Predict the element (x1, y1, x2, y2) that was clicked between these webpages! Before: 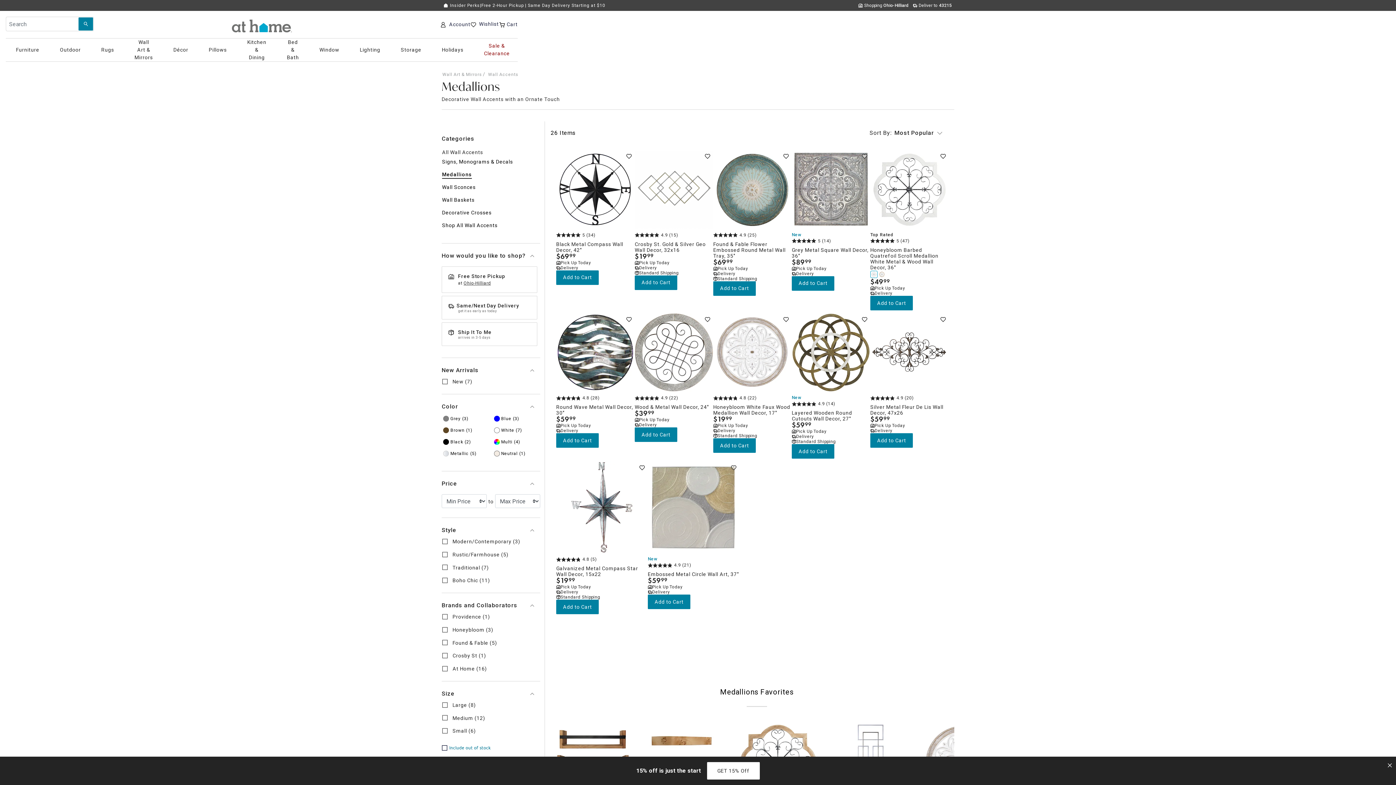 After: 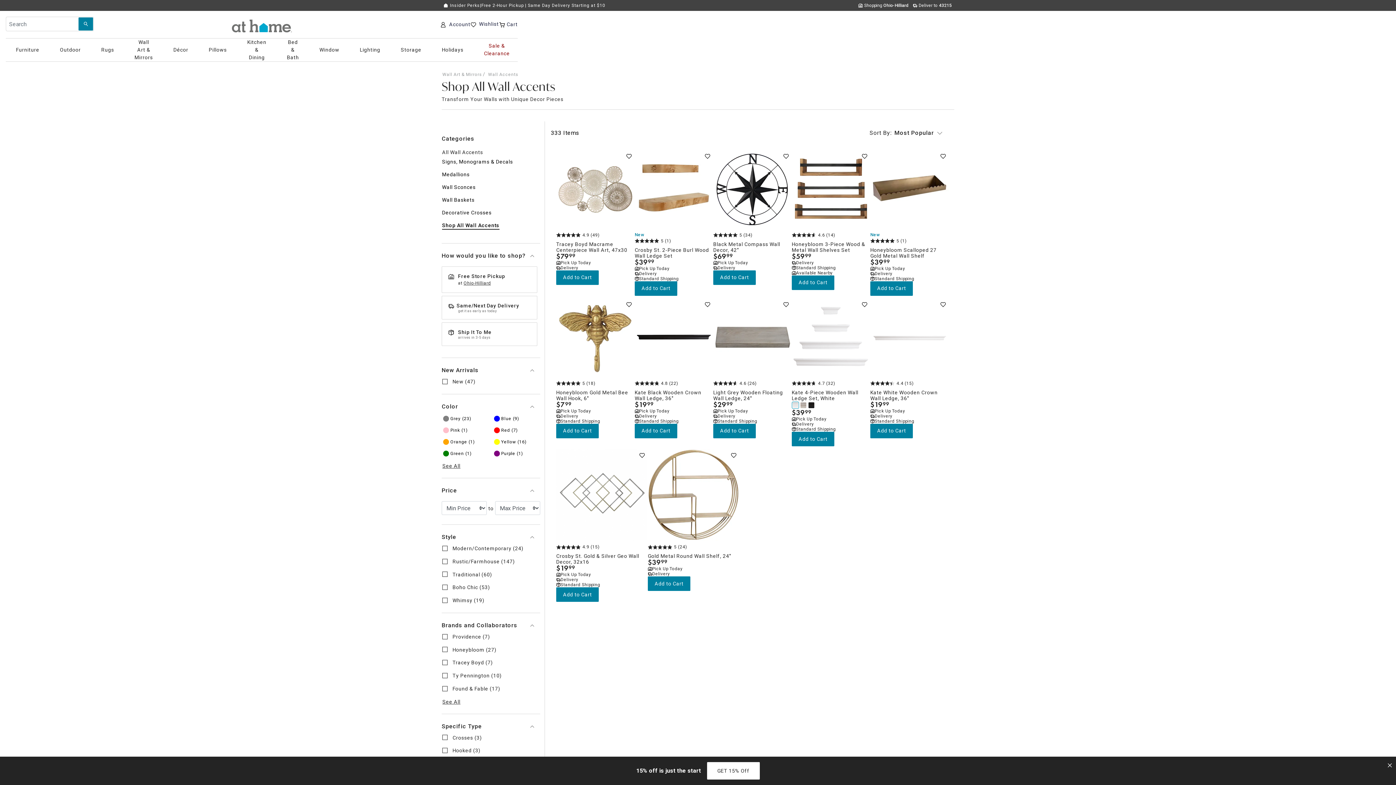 Action: bbox: (442, 221, 497, 228) label: Shop All Wall Accents